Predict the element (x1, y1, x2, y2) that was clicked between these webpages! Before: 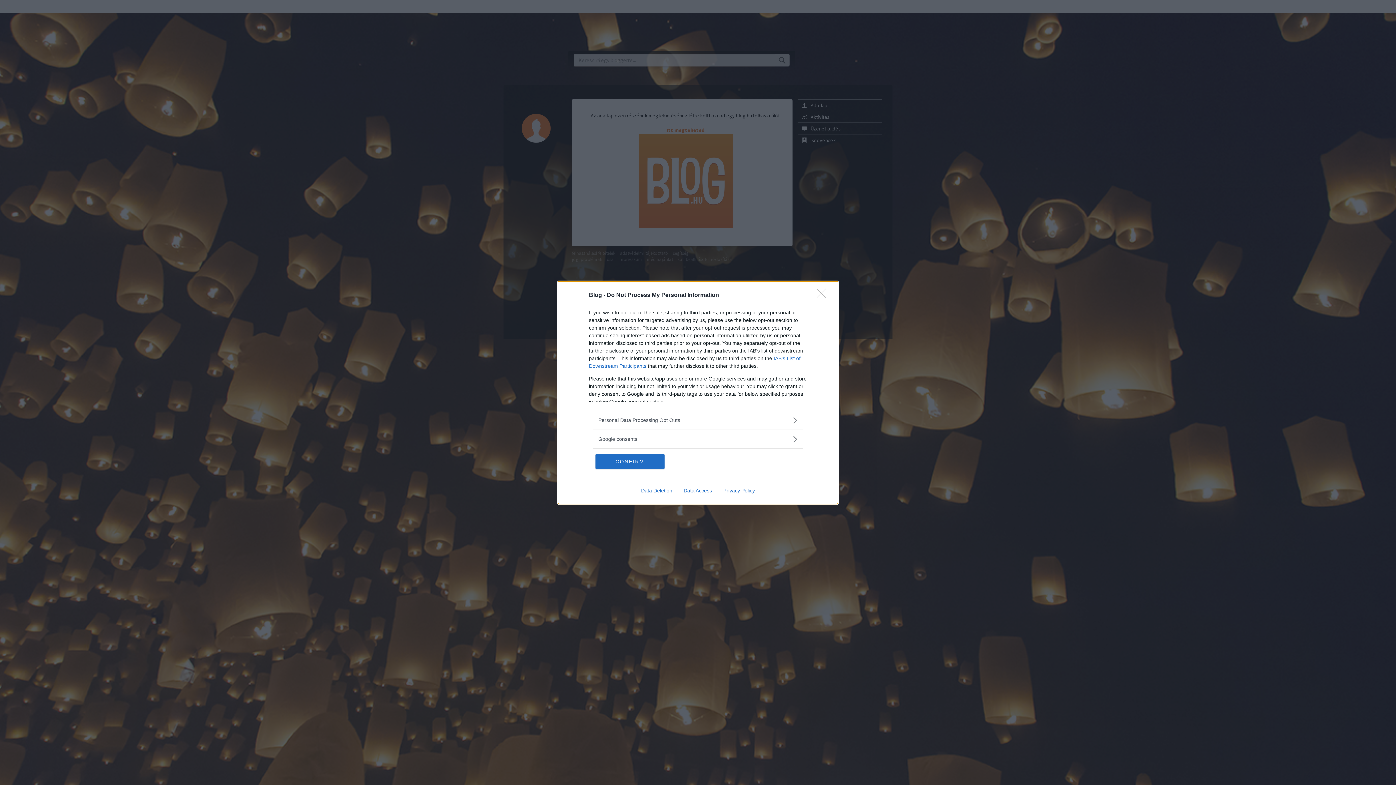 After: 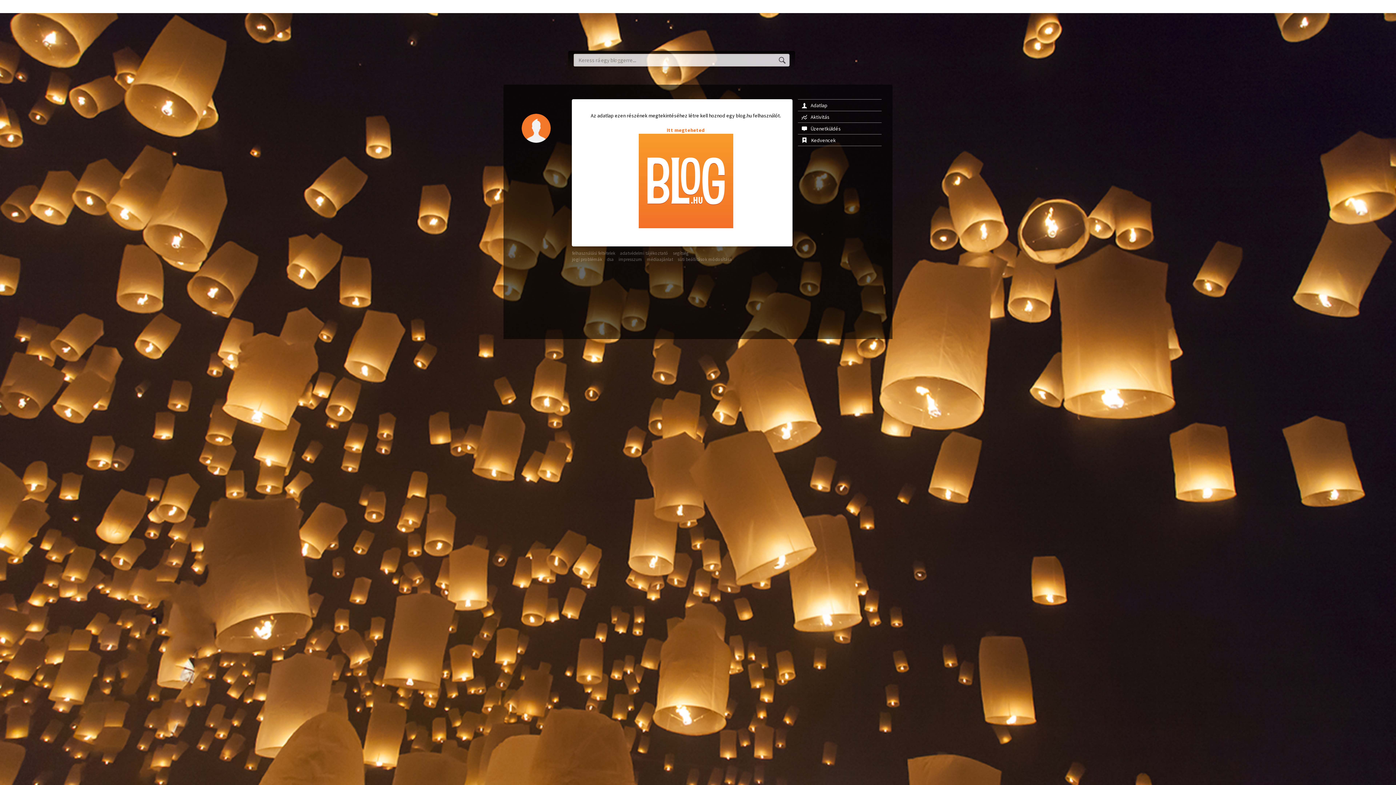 Action: bbox: (595, 454, 664, 468) label: CONFIRM